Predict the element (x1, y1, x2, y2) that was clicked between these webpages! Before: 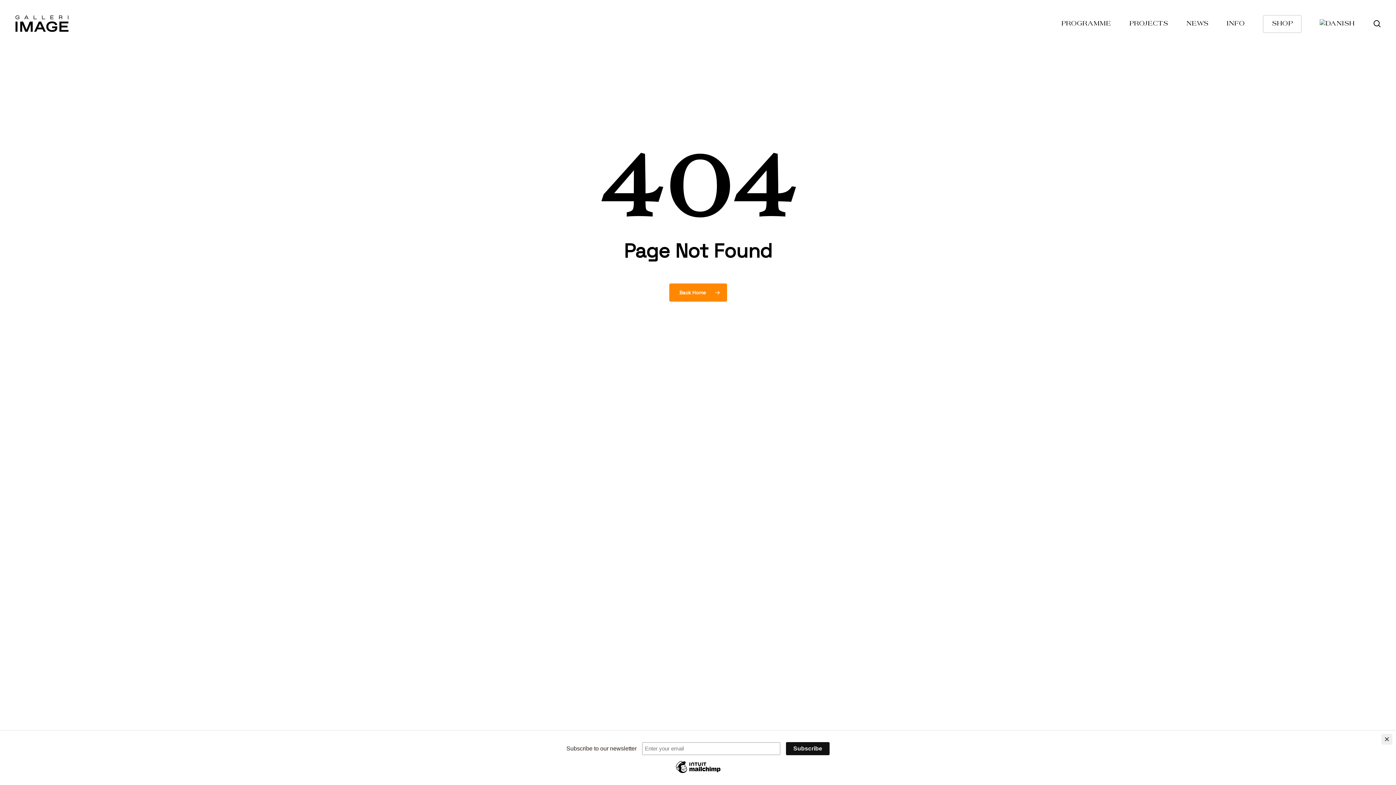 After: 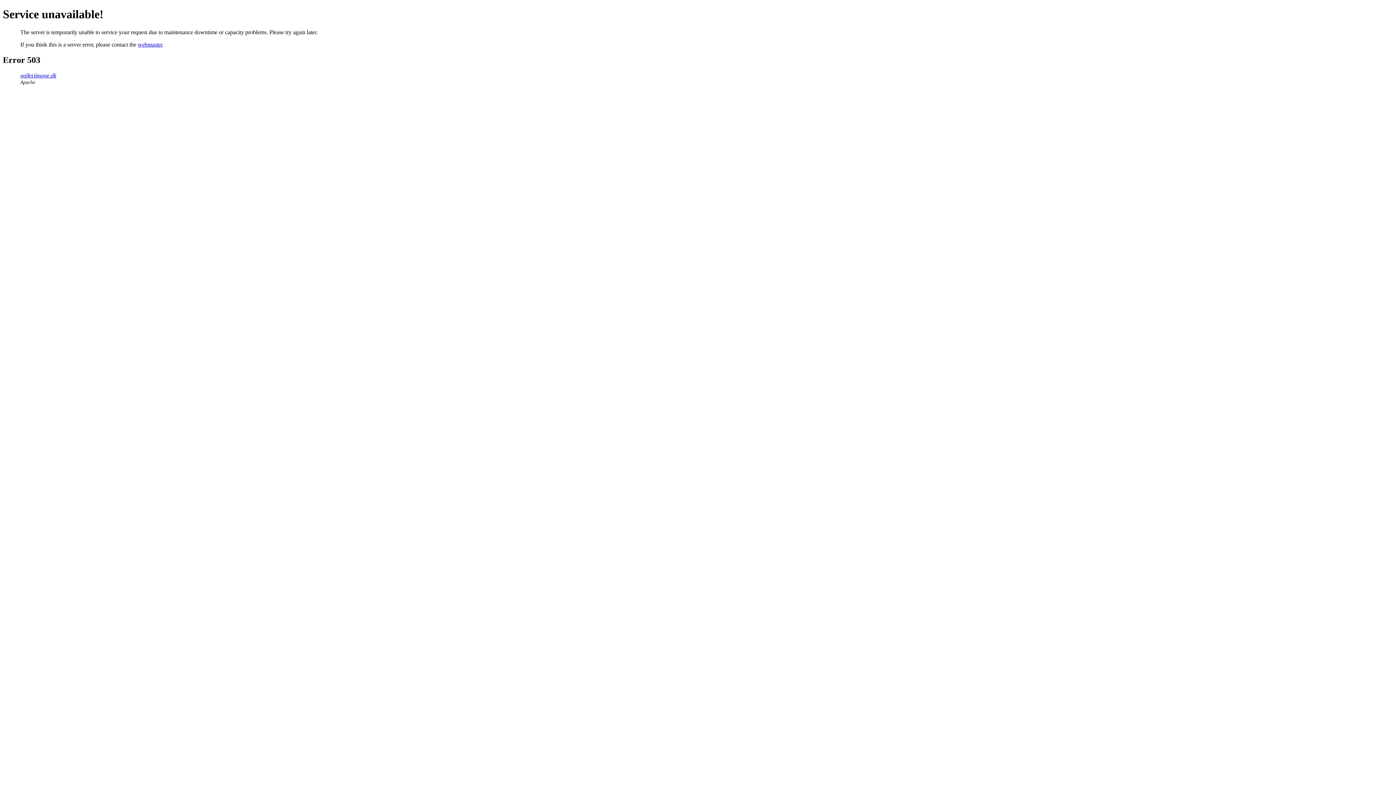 Action: bbox: (1320, 19, 1354, 28)